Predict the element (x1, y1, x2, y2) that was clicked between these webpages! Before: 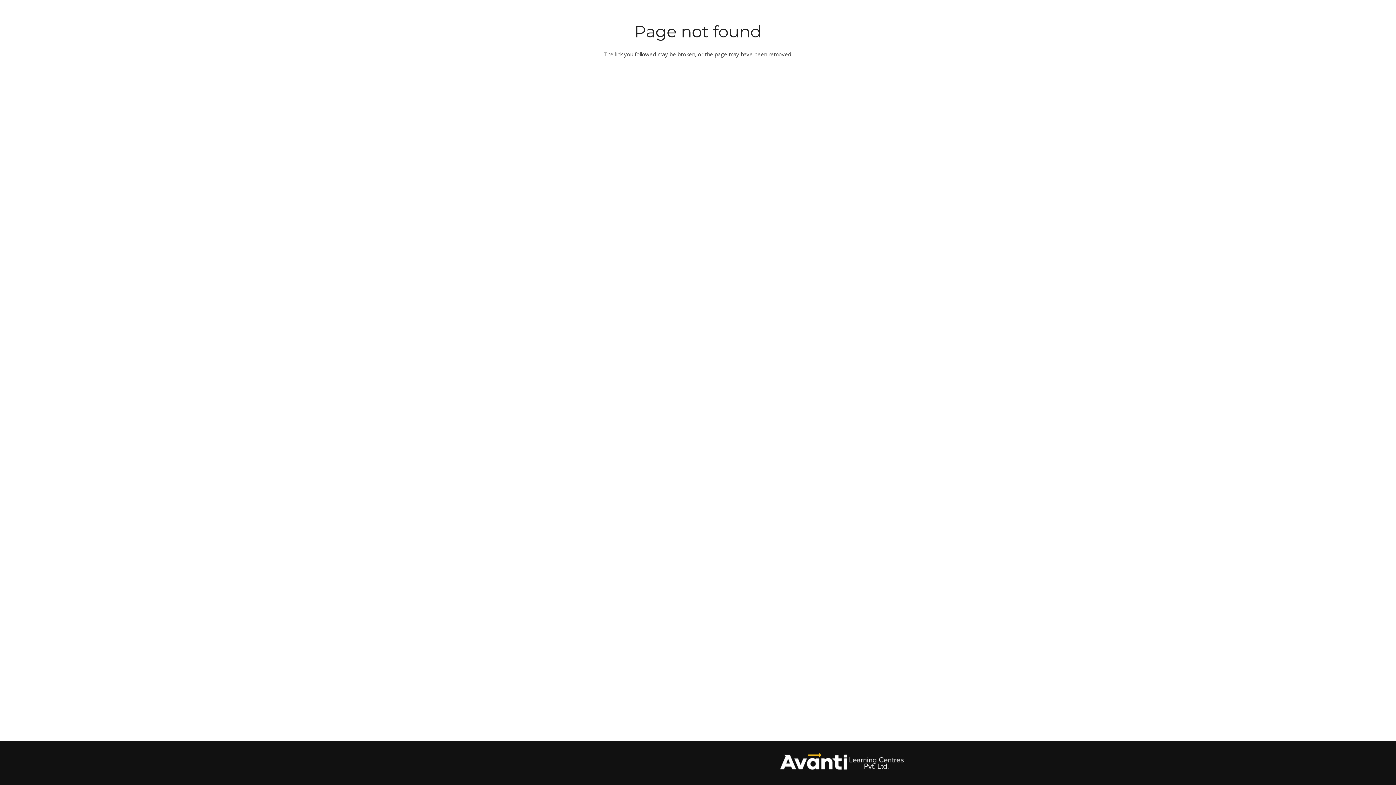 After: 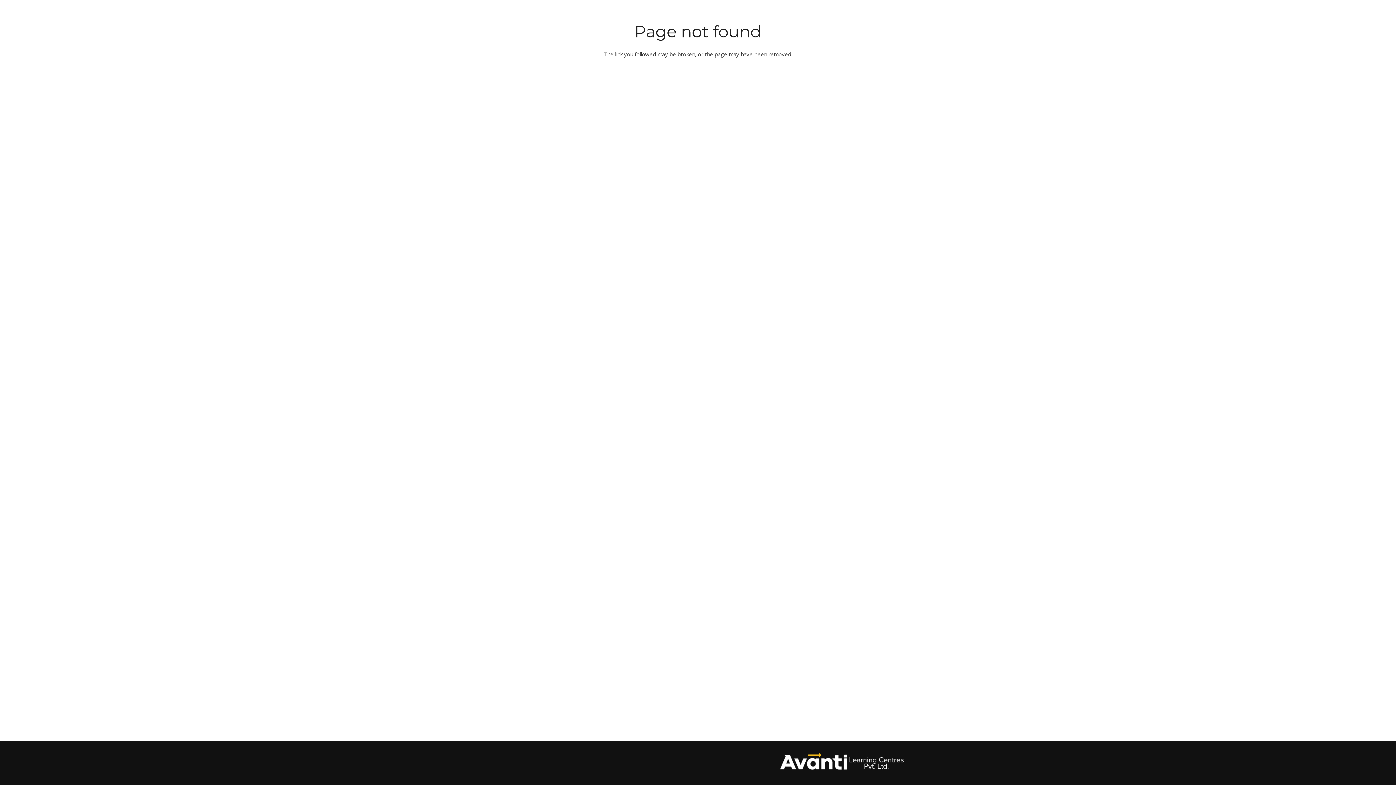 Action: bbox: (778, 749, 905, 774) label: footer-logo